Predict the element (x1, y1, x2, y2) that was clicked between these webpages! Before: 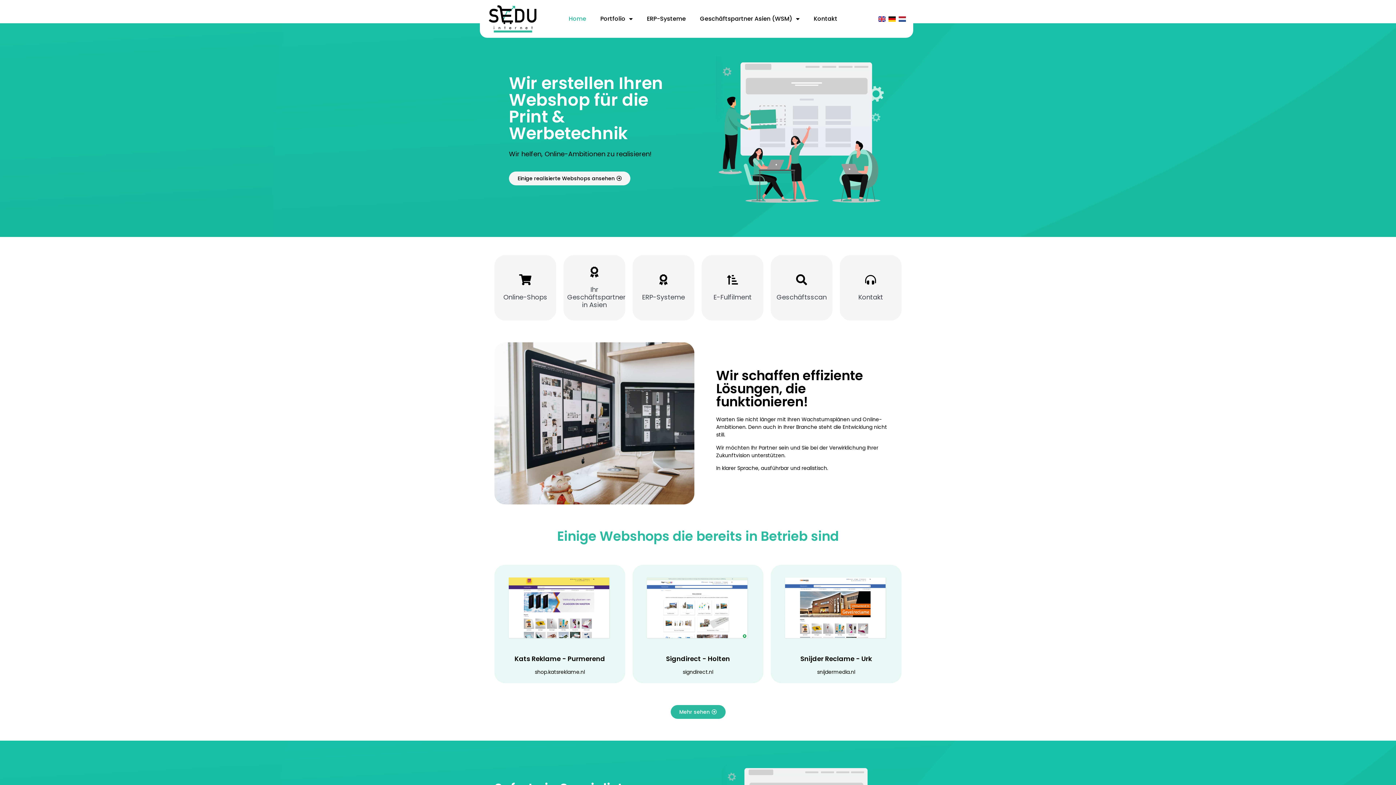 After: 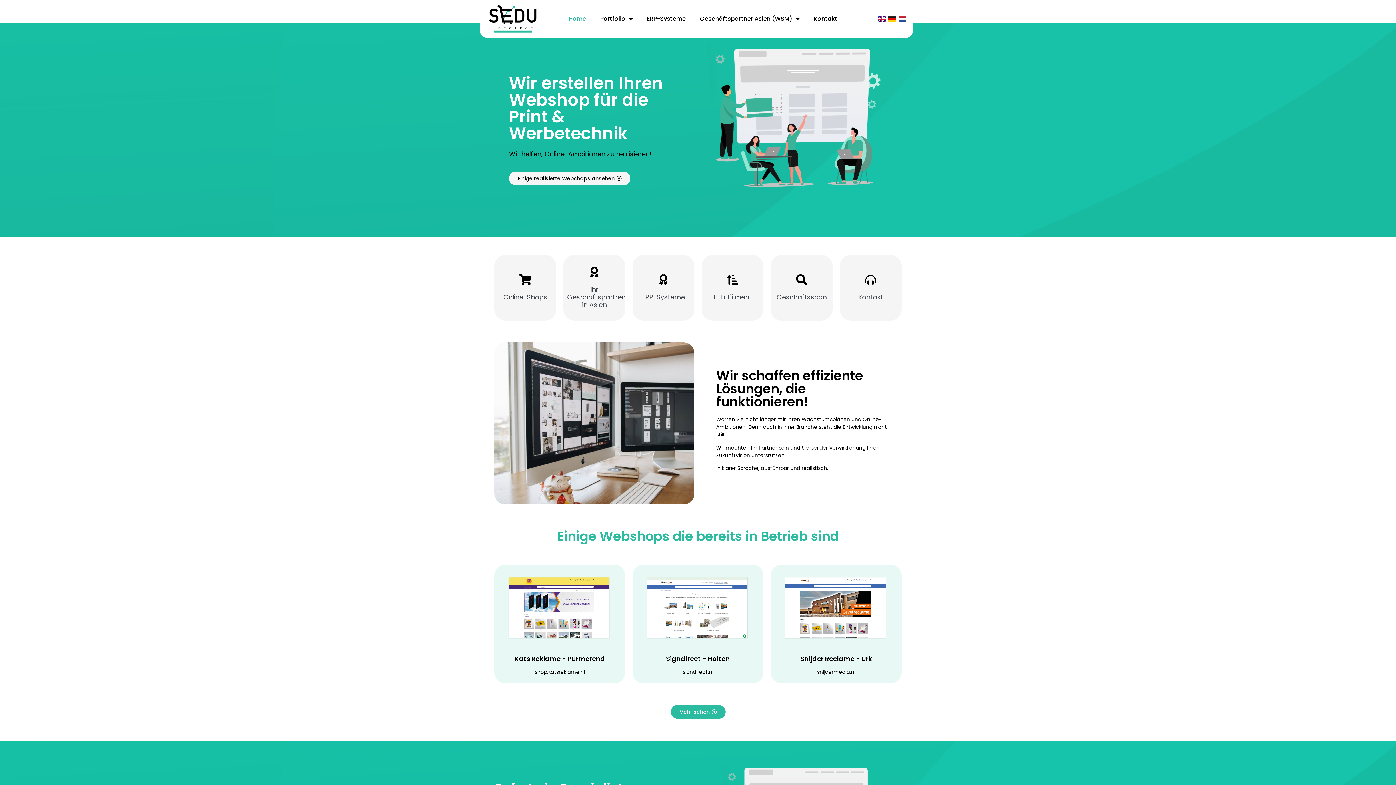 Action: bbox: (800, 654, 872, 663) label: Snijder Reclame - Urk